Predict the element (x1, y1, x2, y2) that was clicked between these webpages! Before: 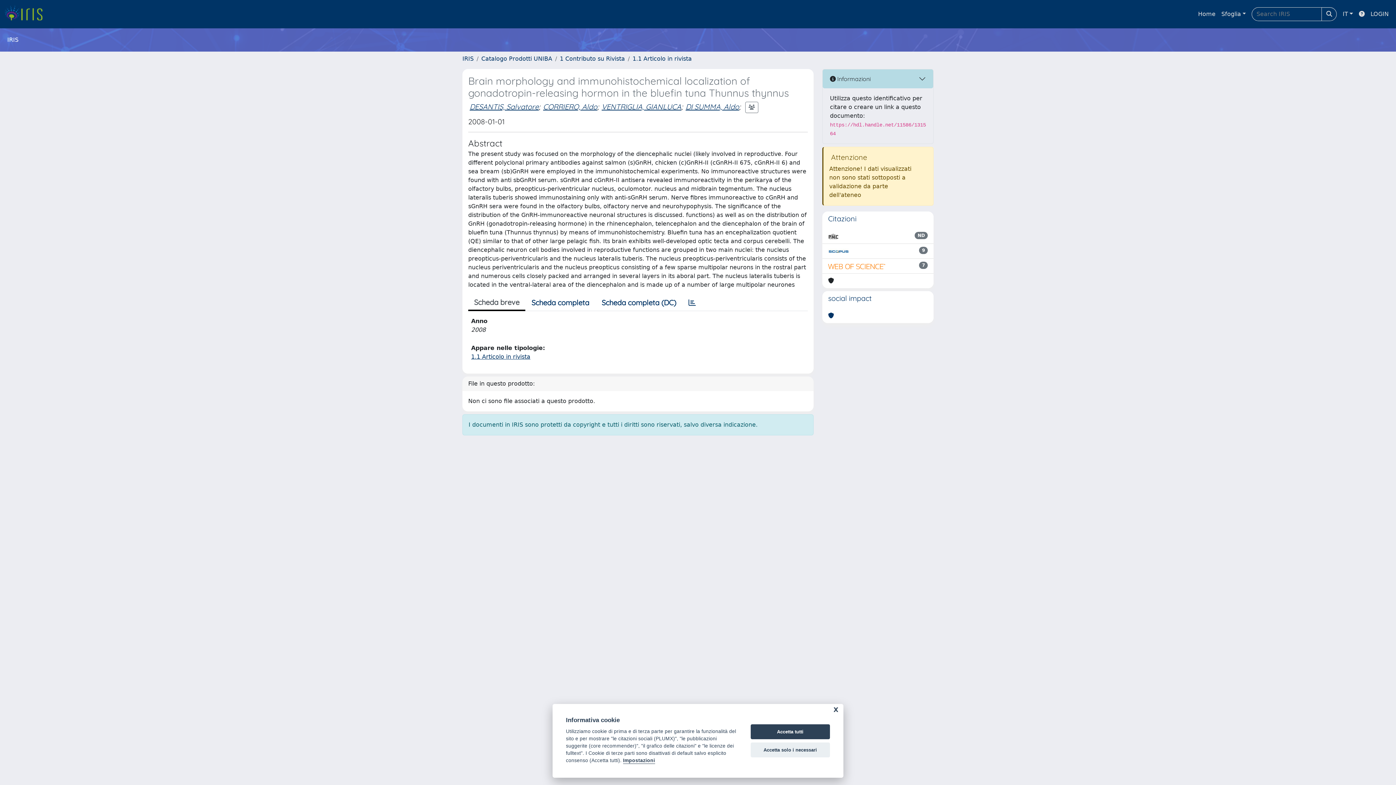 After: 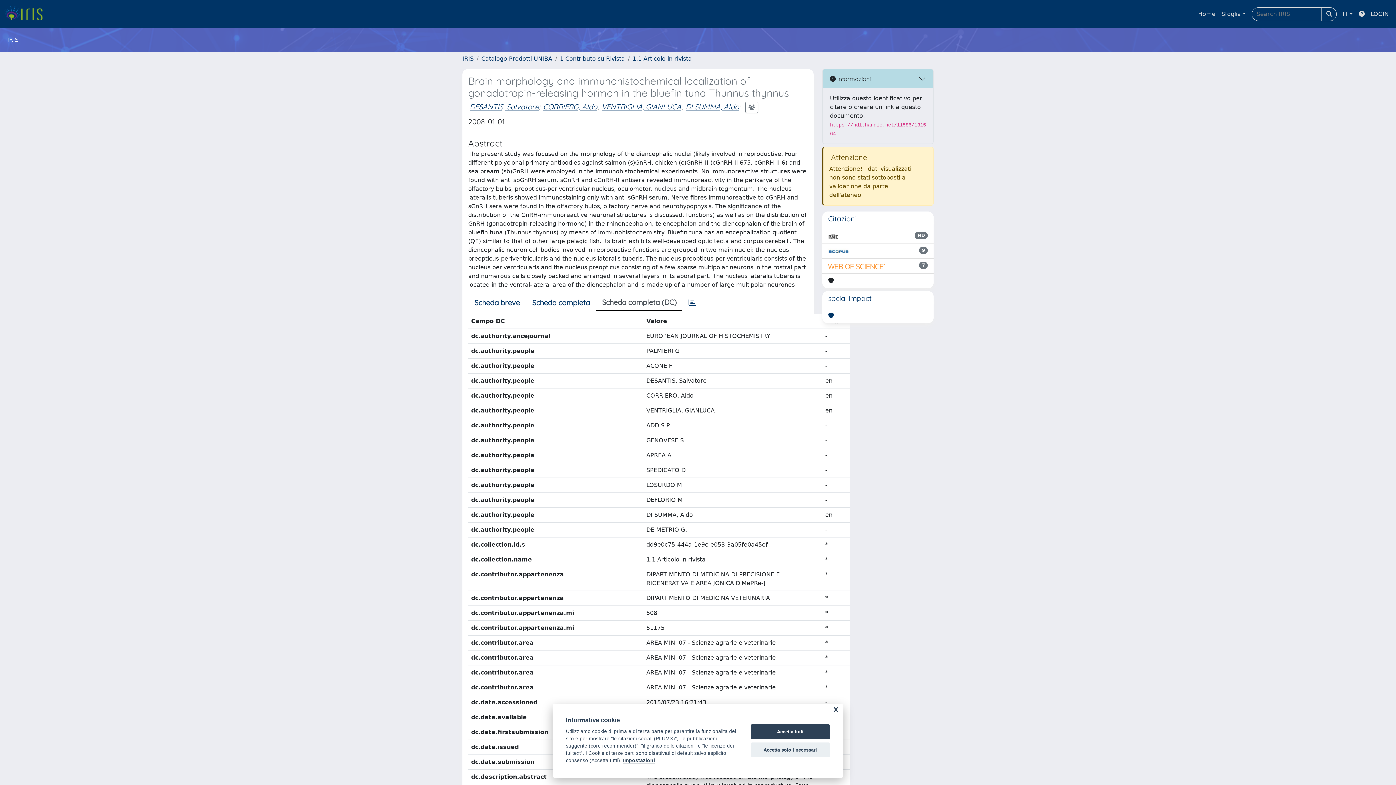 Action: bbox: (595, 295, 682, 310) label: Scheda completa (DC)